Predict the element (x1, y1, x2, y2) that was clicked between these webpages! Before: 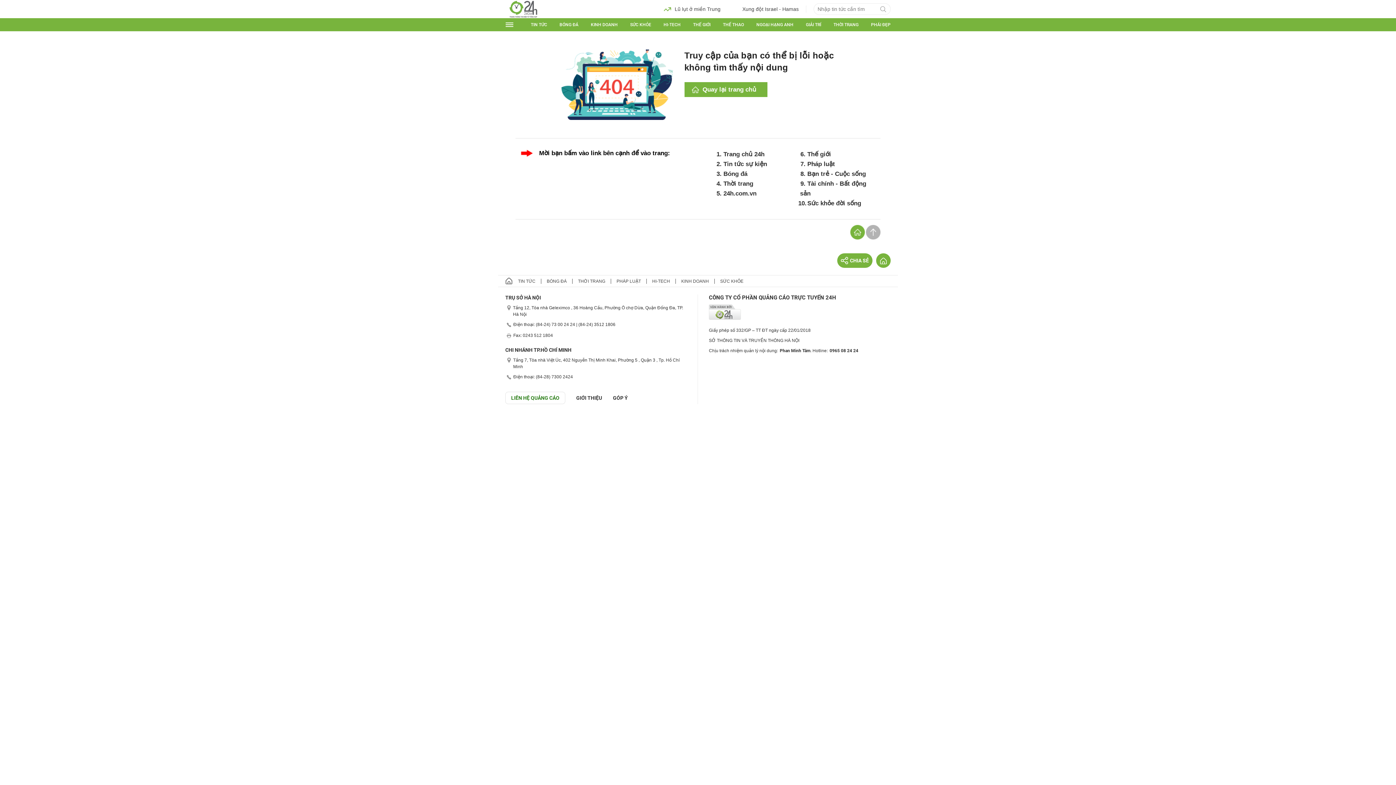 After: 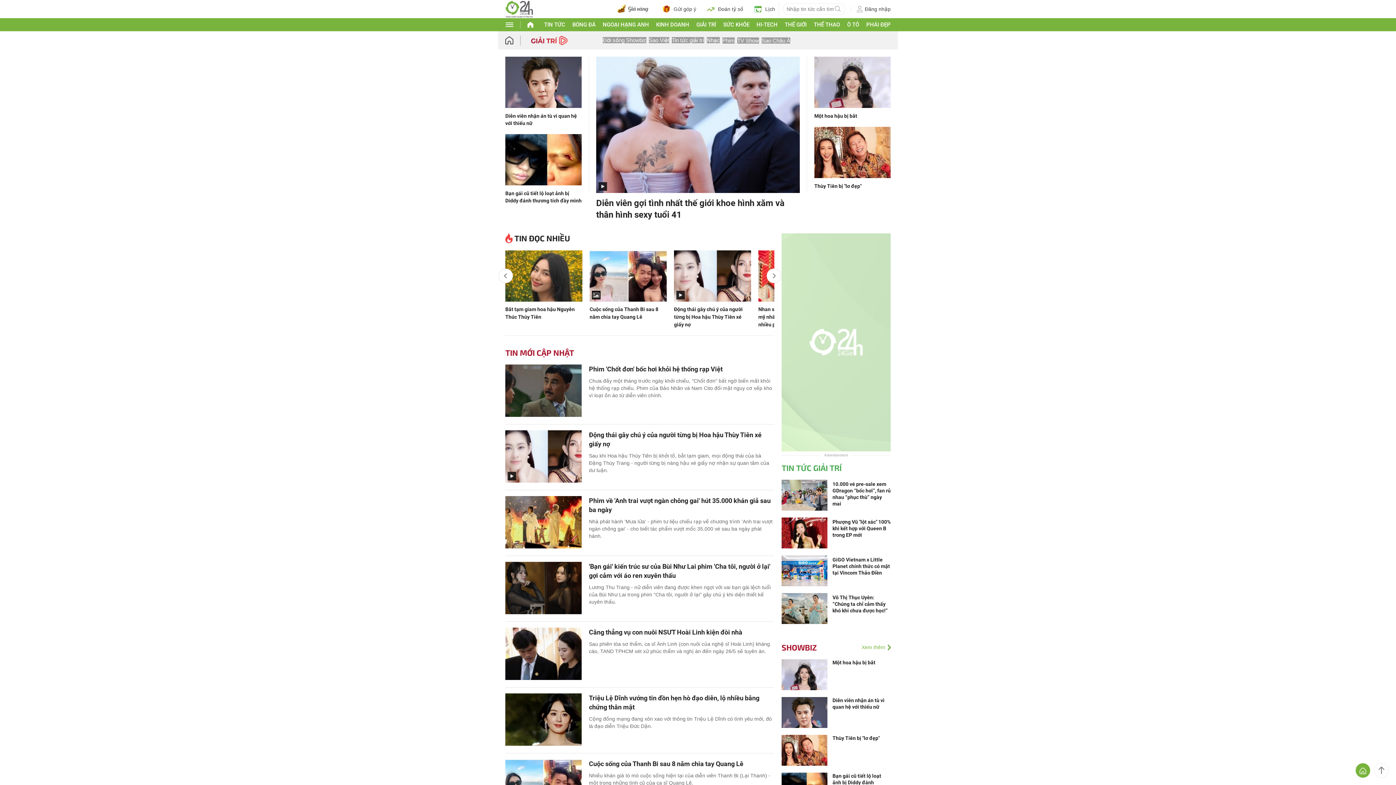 Action: bbox: (806, 22, 821, 27) label: GIẢI TRÍ